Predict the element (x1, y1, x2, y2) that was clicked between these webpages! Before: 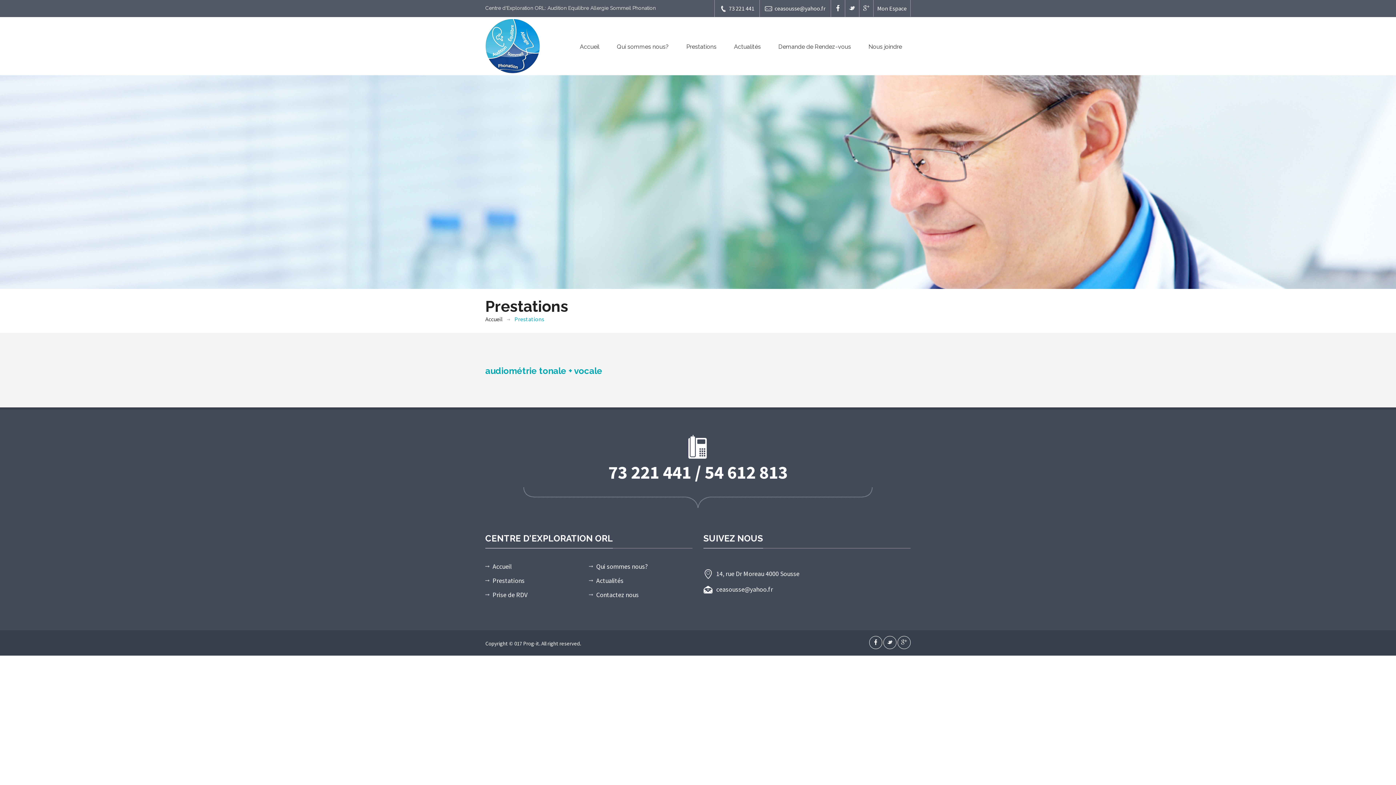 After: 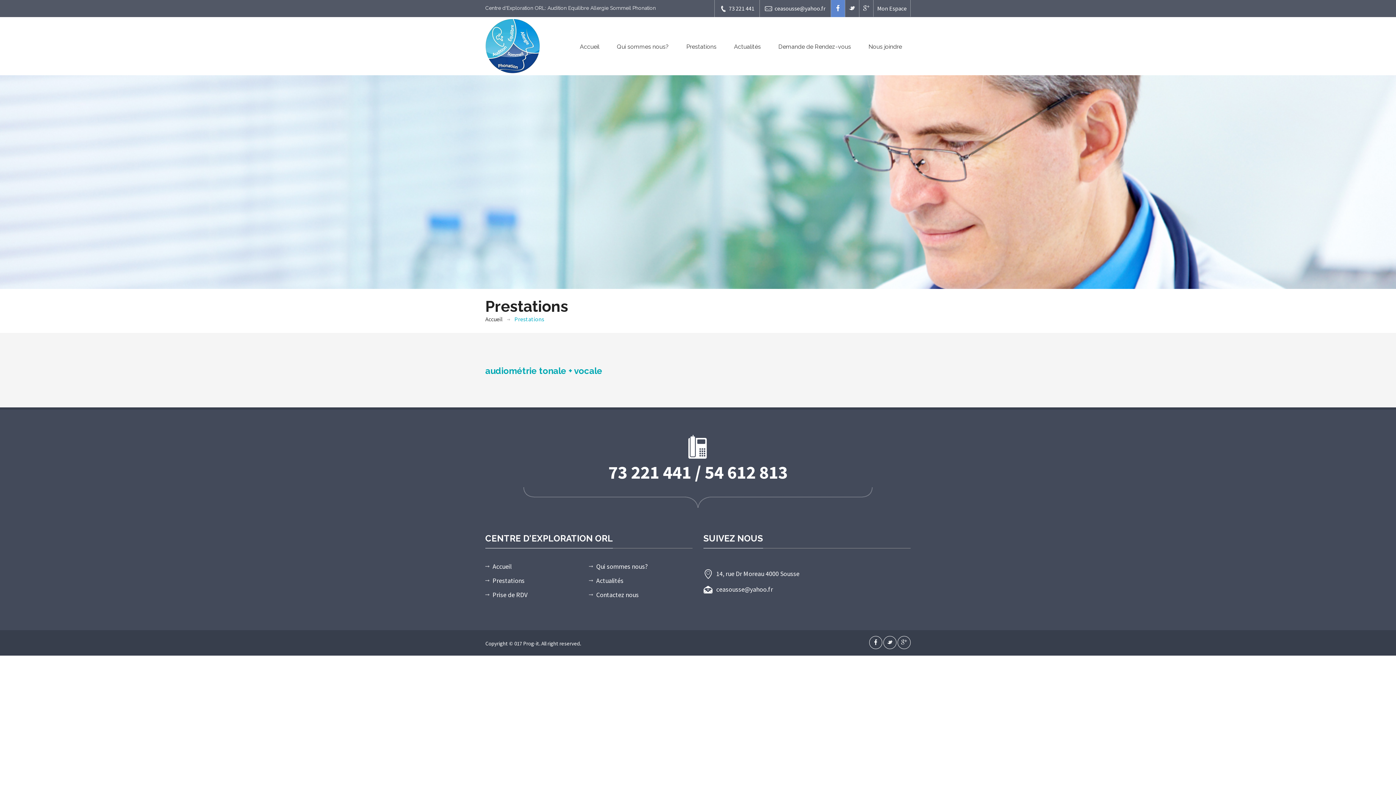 Action: bbox: (831, 0, 845, 17)